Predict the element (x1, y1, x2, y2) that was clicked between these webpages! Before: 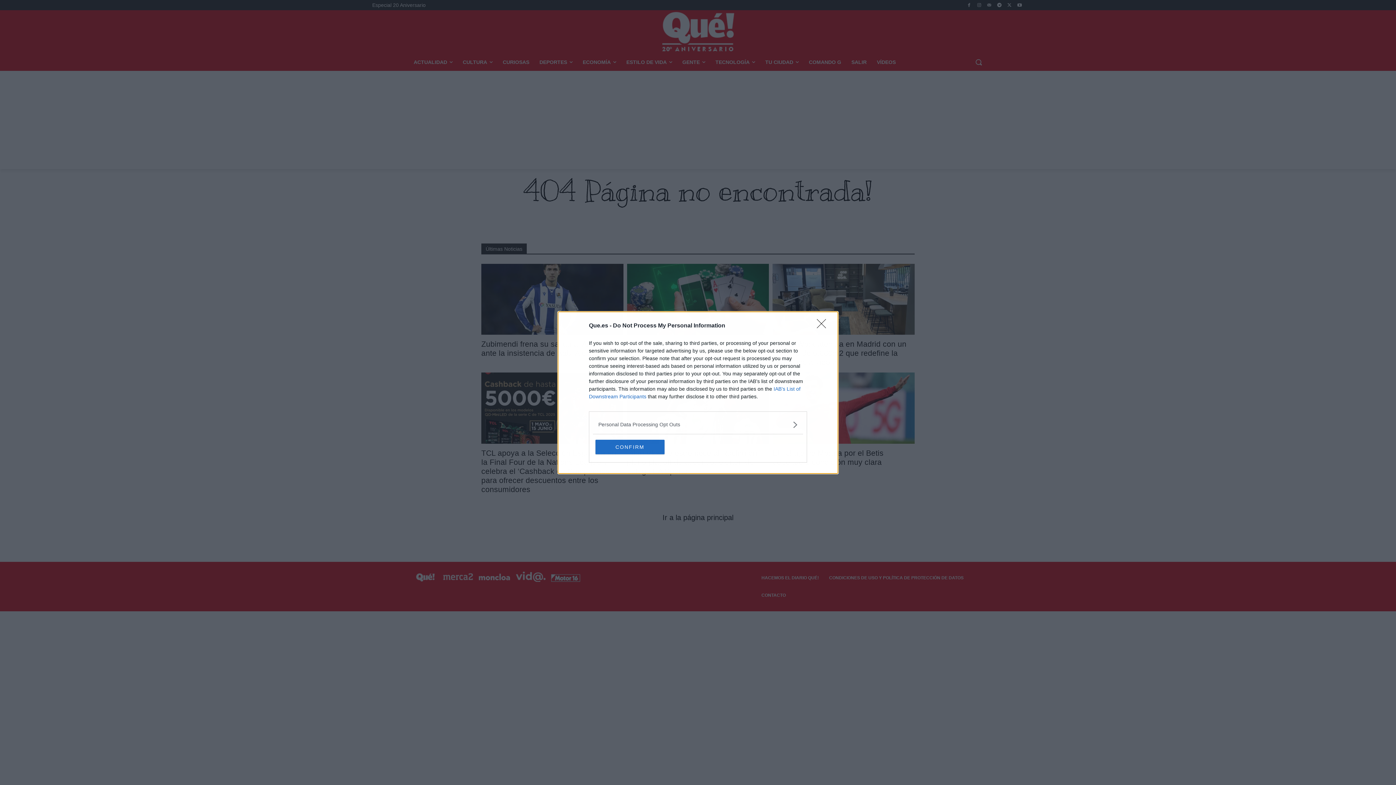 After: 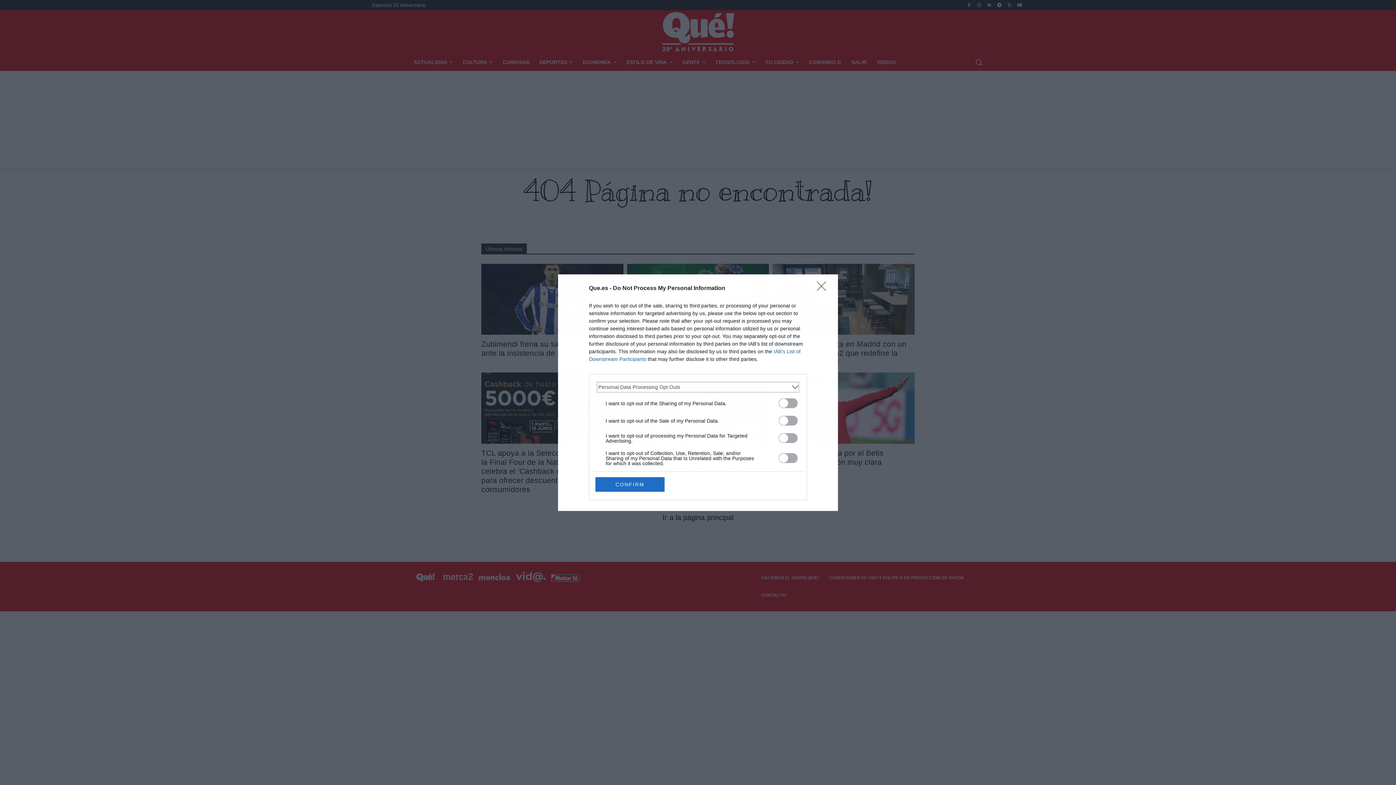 Action: bbox: (598, 420, 797, 428) label: Opt-Outs